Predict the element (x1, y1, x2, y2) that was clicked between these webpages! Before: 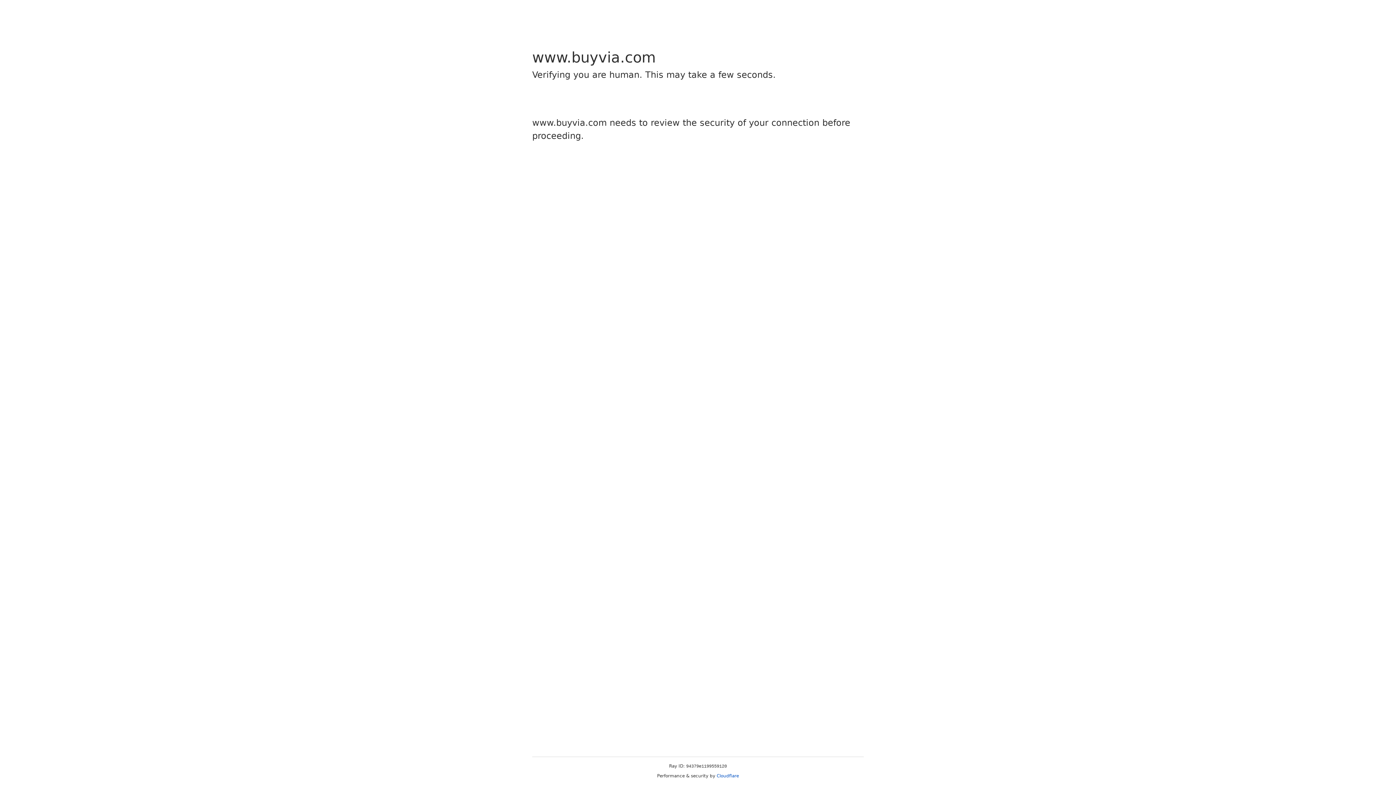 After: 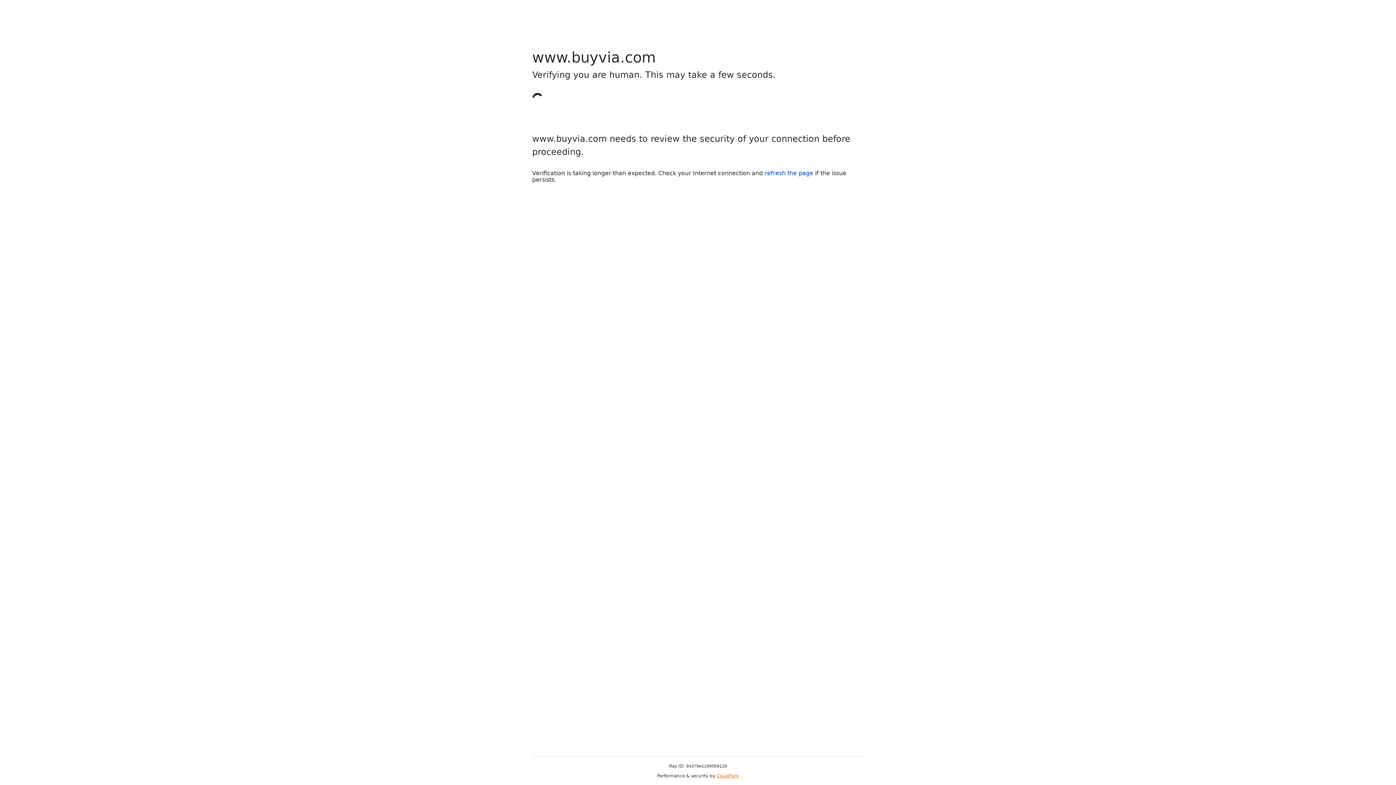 Action: bbox: (716, 773, 739, 778) label: Cloudflare